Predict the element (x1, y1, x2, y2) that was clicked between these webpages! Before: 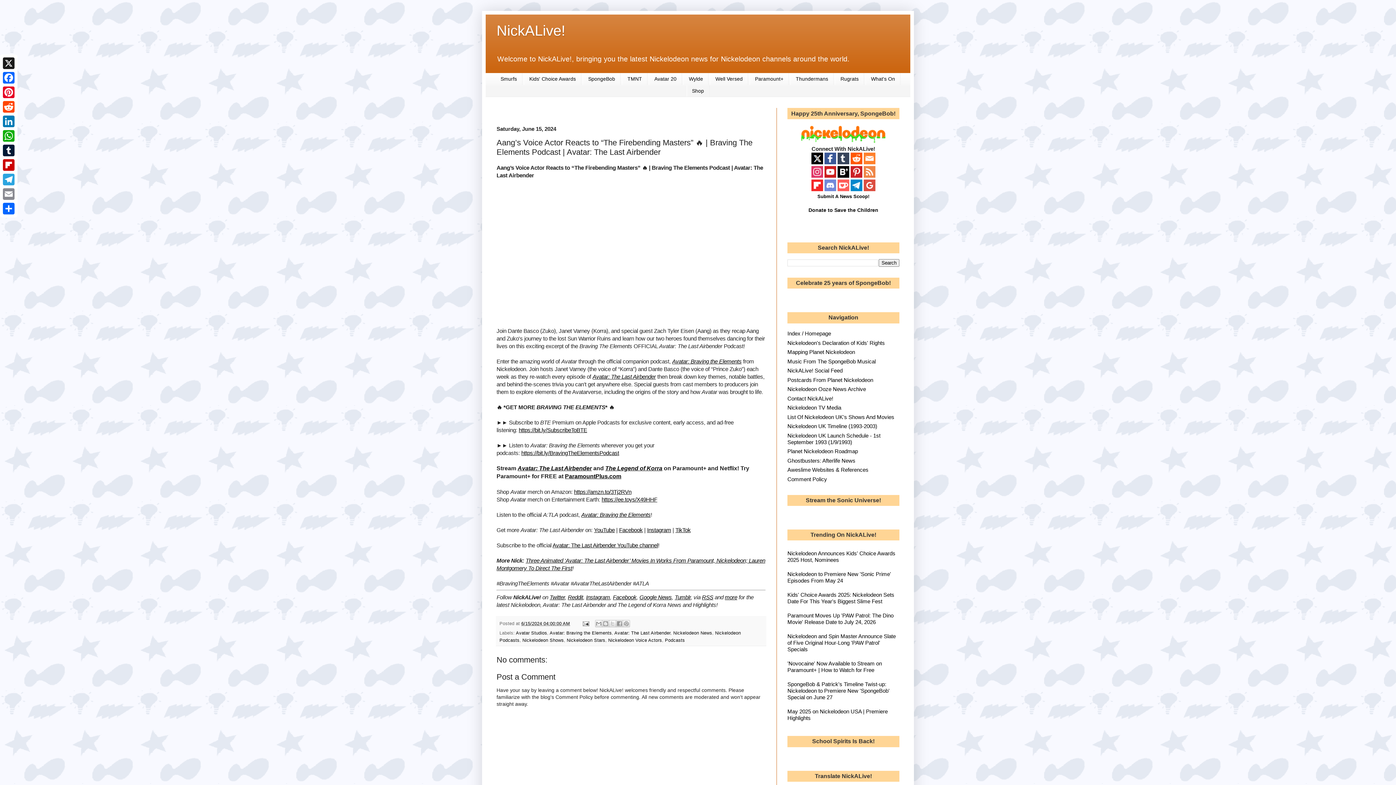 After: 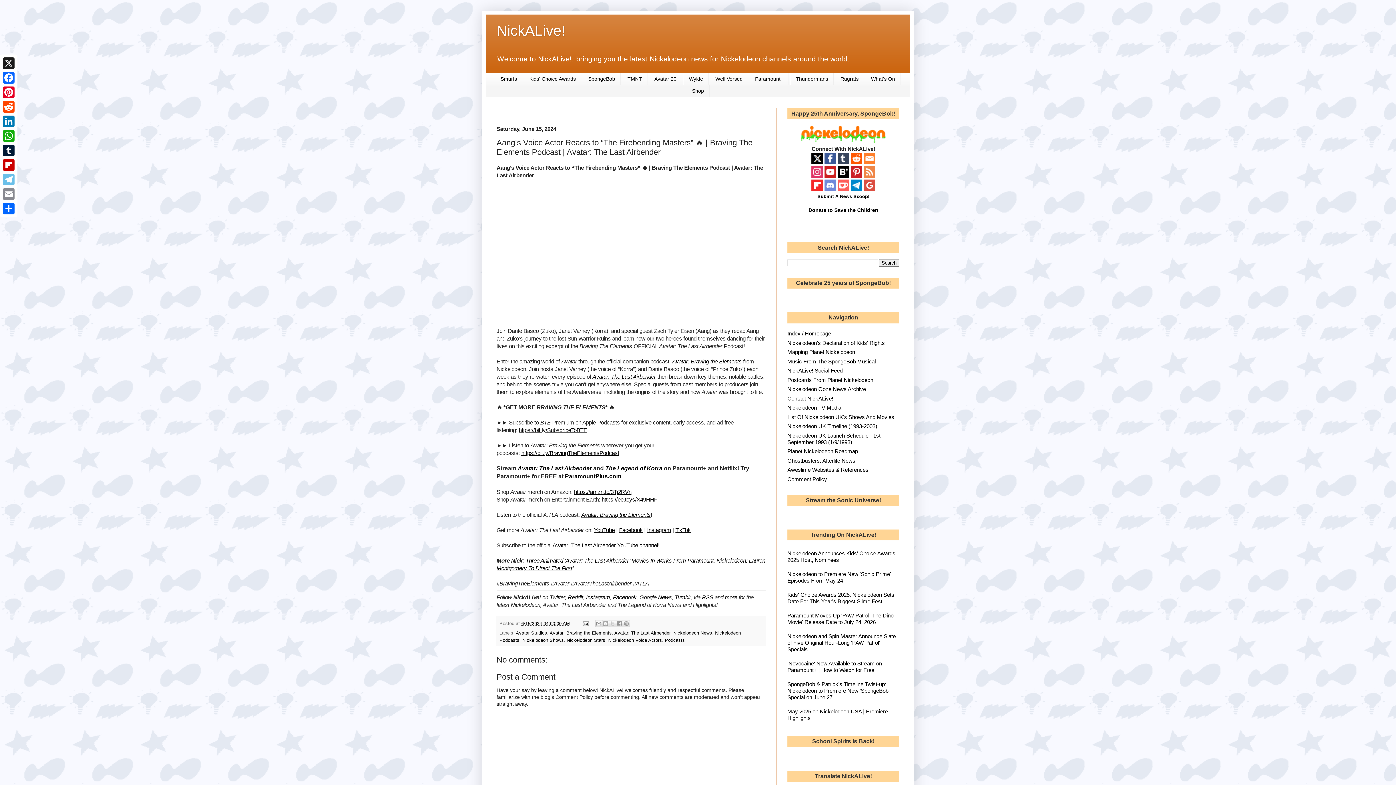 Action: label: Telegram bbox: (1, 172, 16, 186)